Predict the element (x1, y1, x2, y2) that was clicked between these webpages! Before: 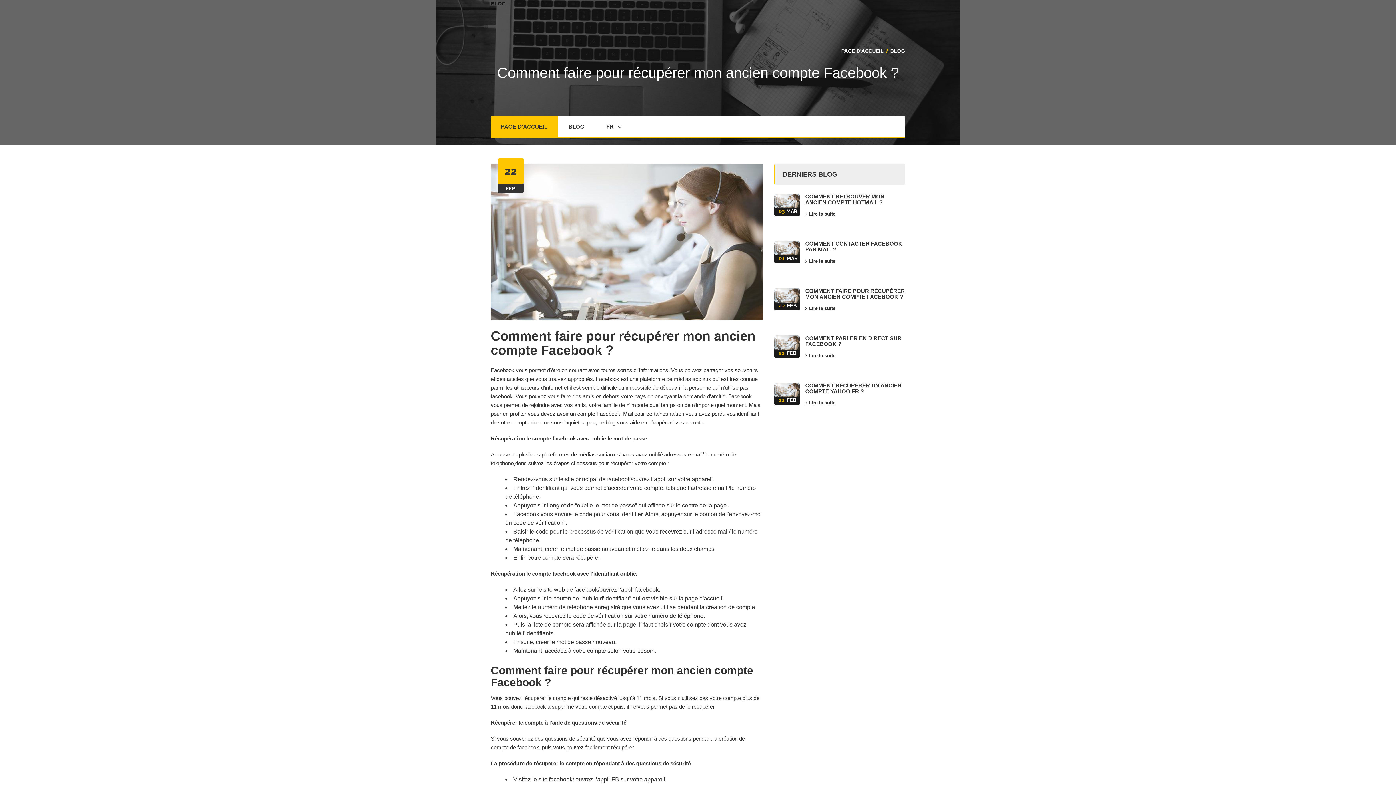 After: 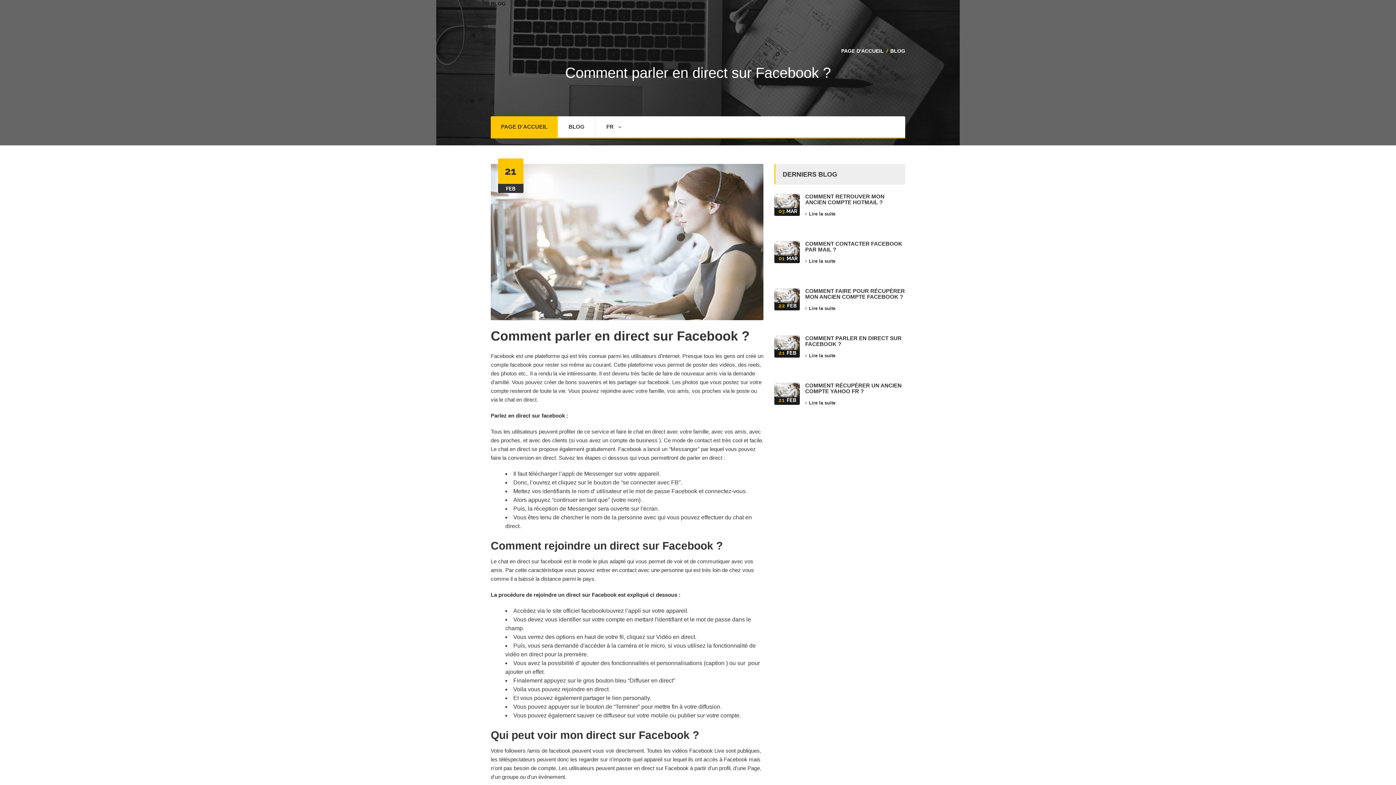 Action: label: Lire la suite bbox: (774, 352, 905, 359)